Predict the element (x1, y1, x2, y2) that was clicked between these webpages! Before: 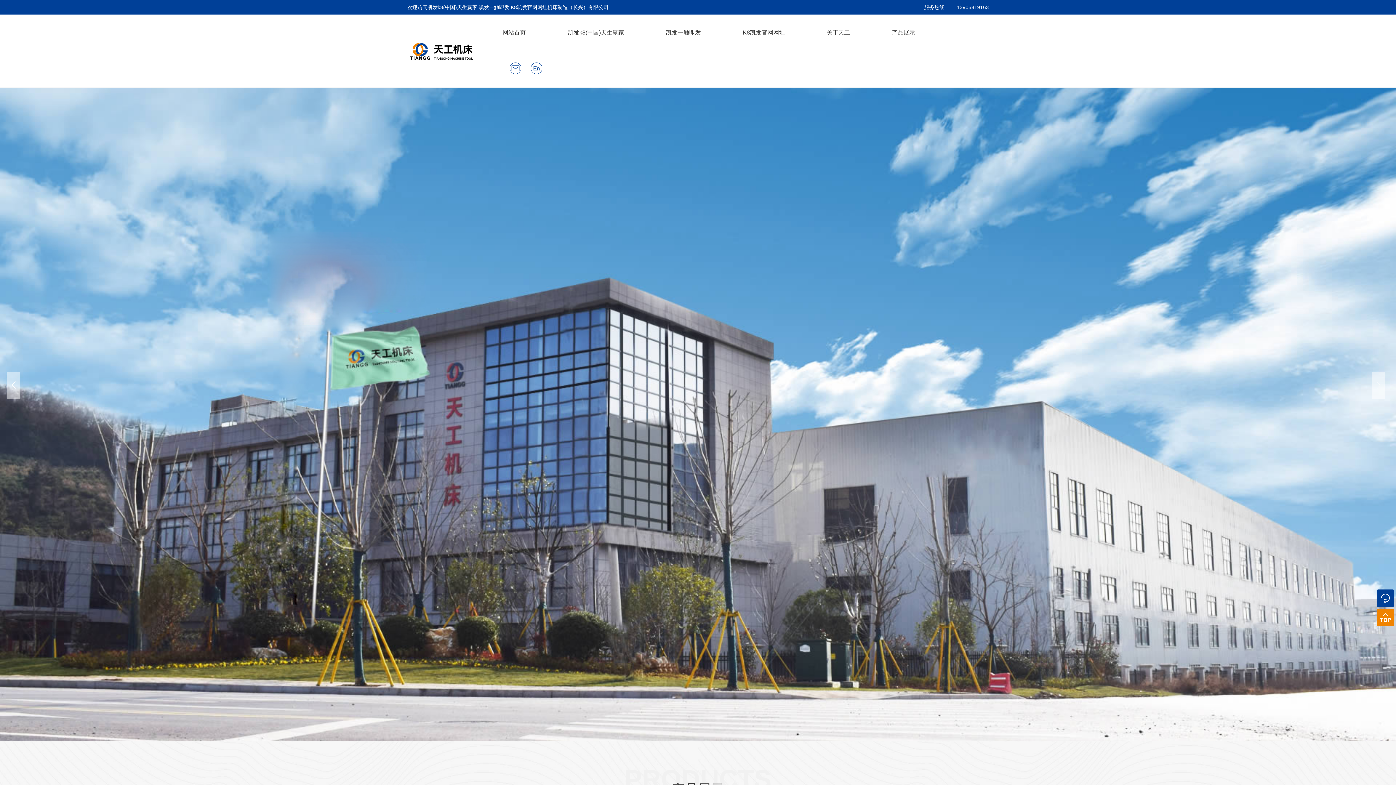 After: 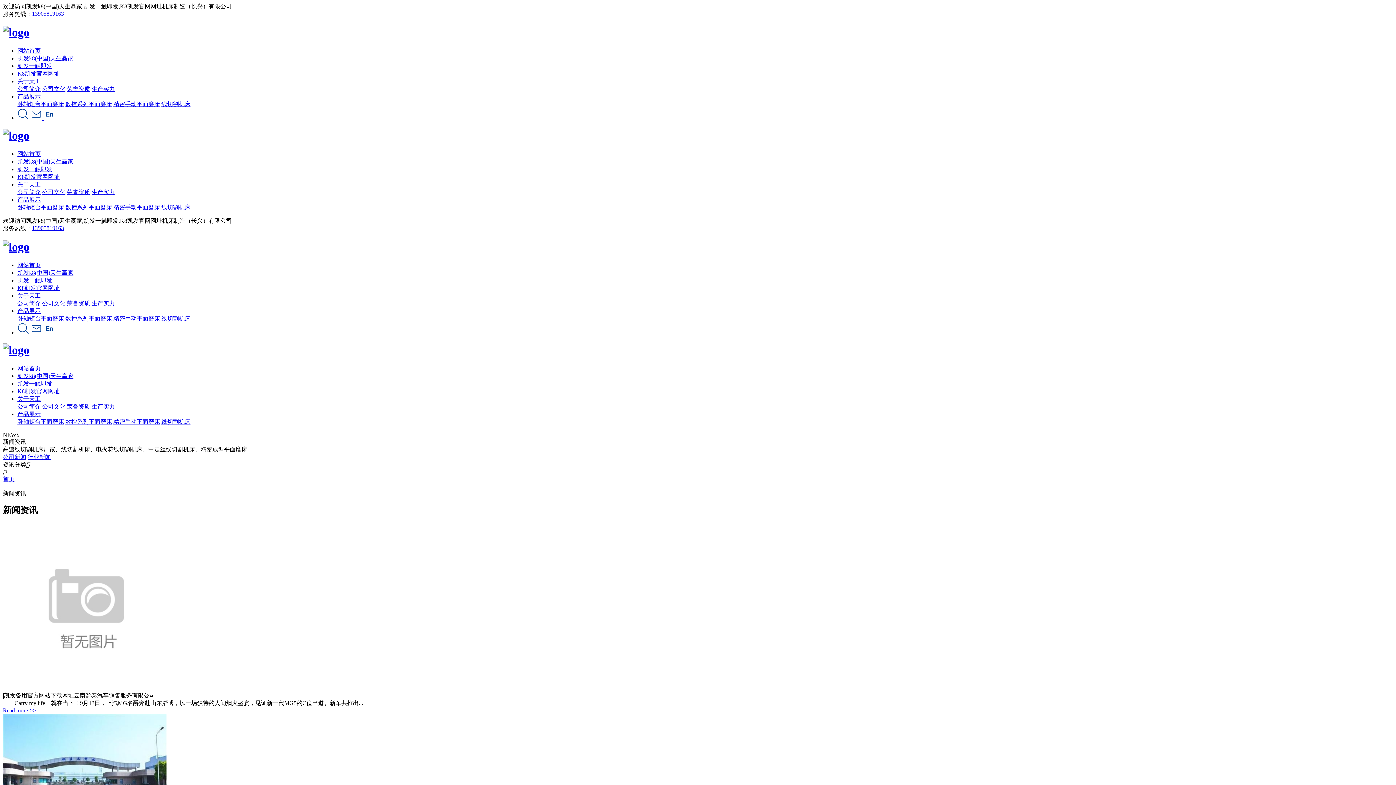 Action: bbox: (546, 14, 645, 50) label: 凯发k8(中国)天生赢家